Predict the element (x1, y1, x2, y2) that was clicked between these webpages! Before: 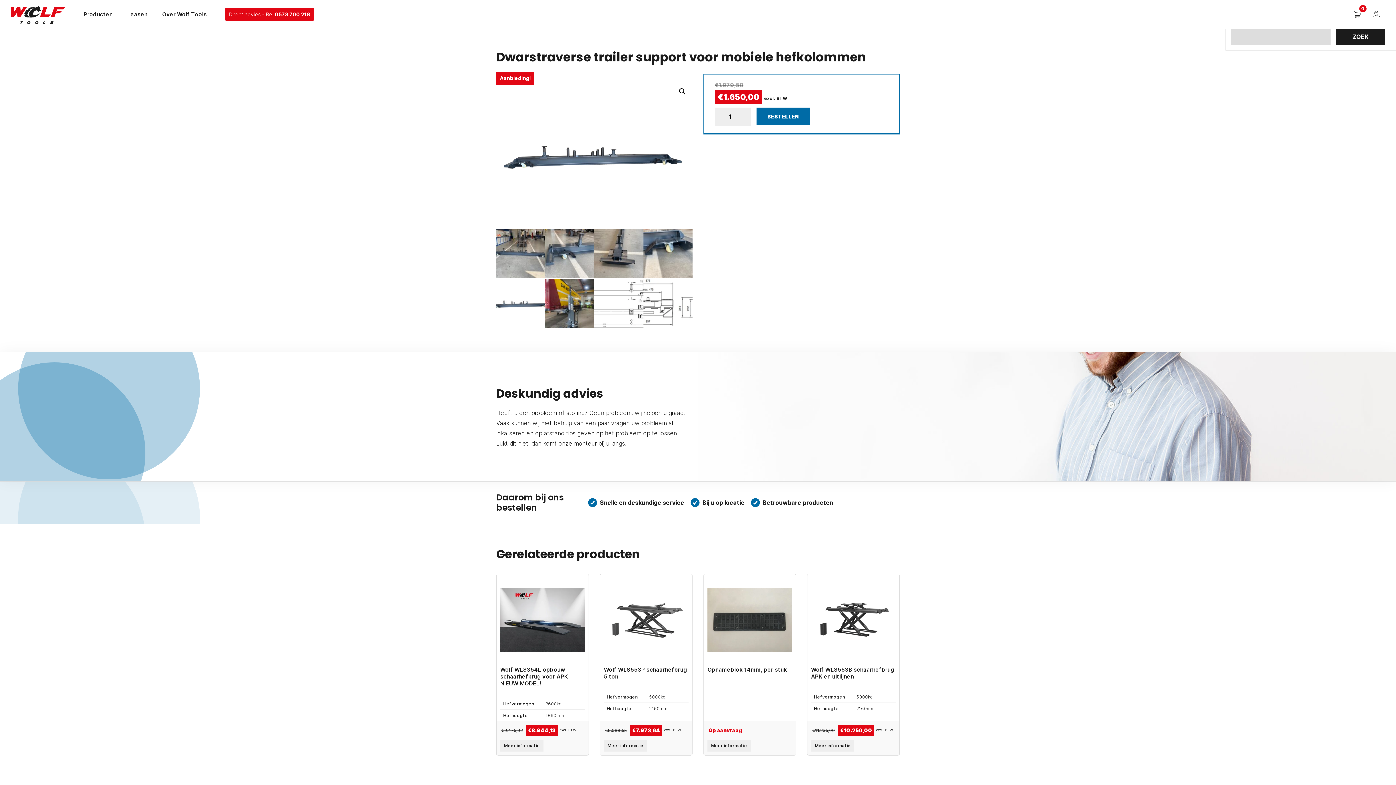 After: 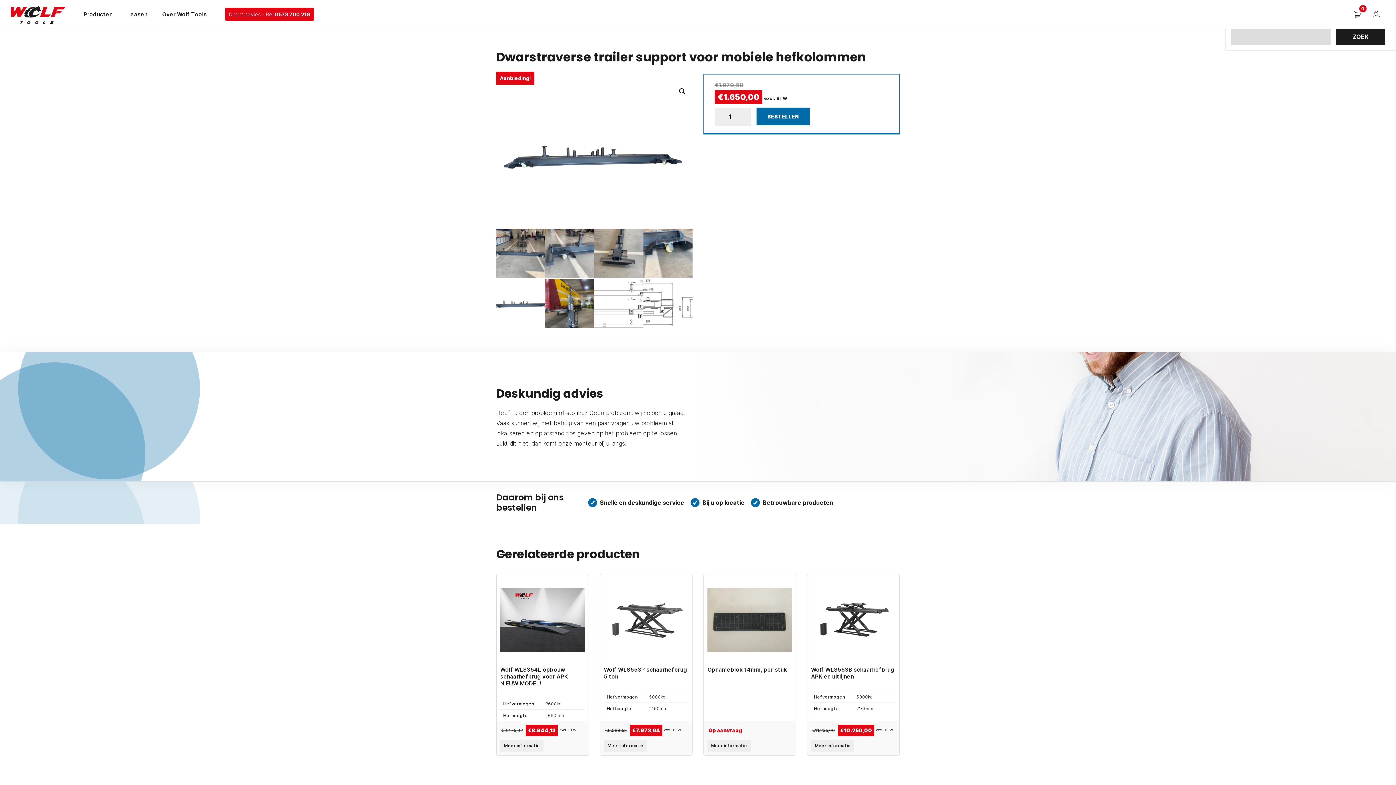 Action: label: 0573 700 218 bbox: (274, 11, 310, 17)